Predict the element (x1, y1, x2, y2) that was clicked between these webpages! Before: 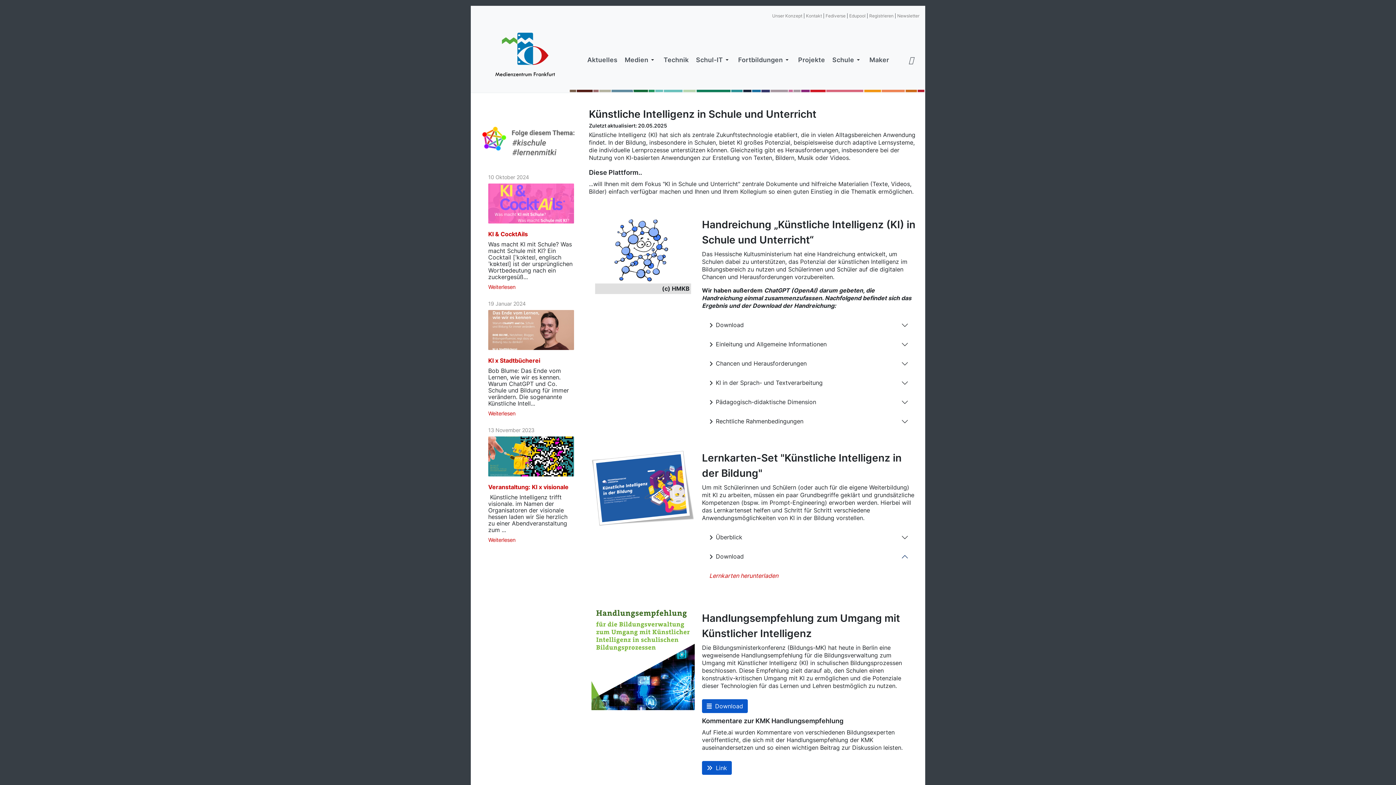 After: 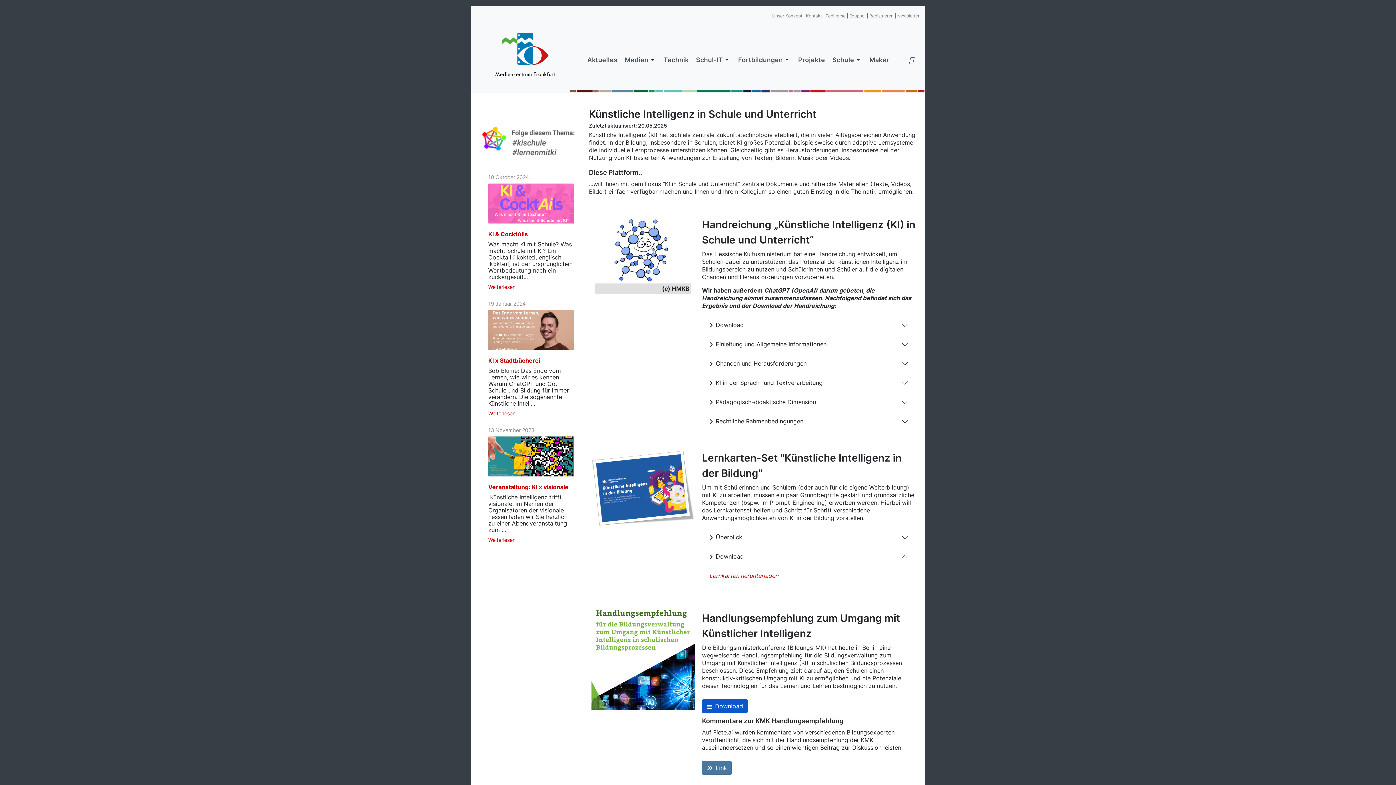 Action: label:  Link bbox: (702, 761, 731, 775)